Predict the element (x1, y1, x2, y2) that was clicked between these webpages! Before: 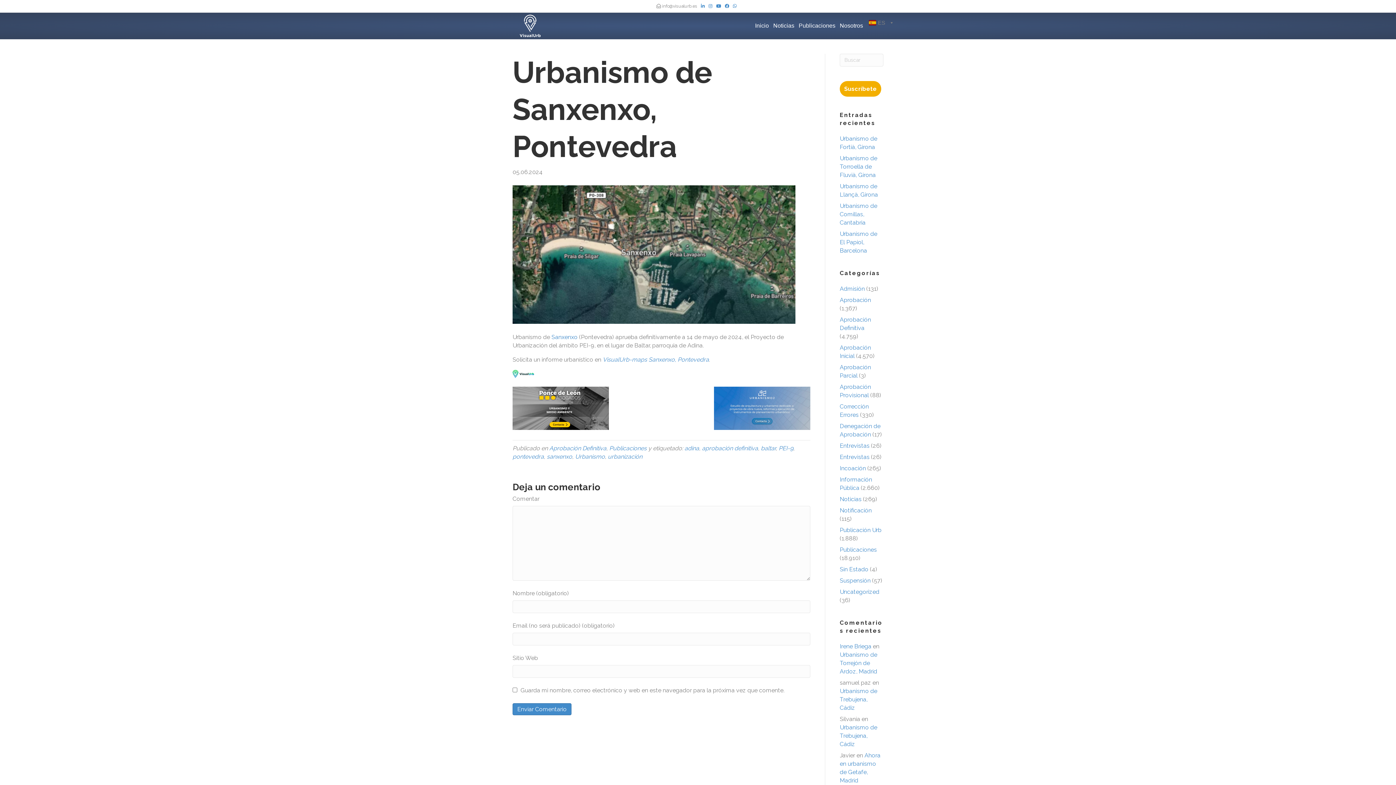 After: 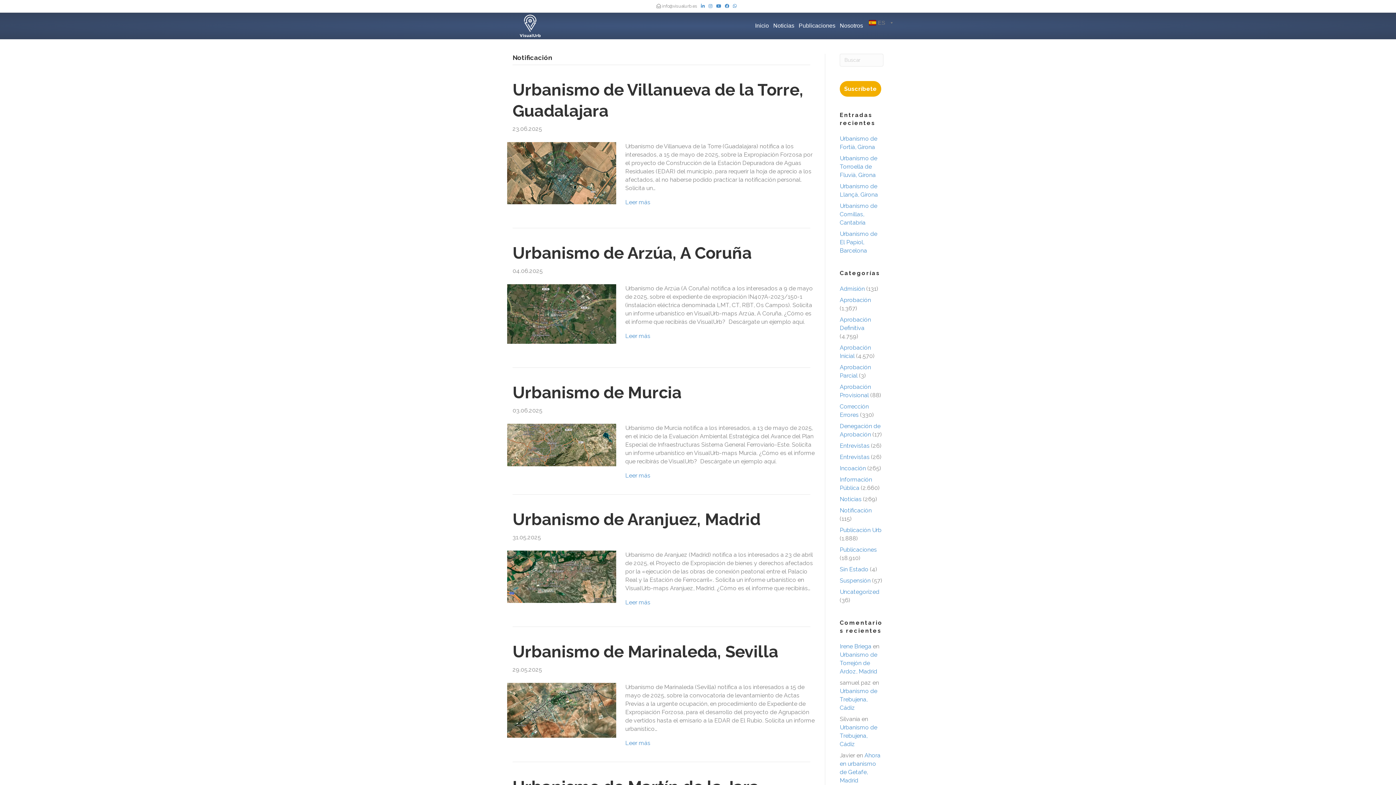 Action: label: Notificación bbox: (840, 507, 872, 514)